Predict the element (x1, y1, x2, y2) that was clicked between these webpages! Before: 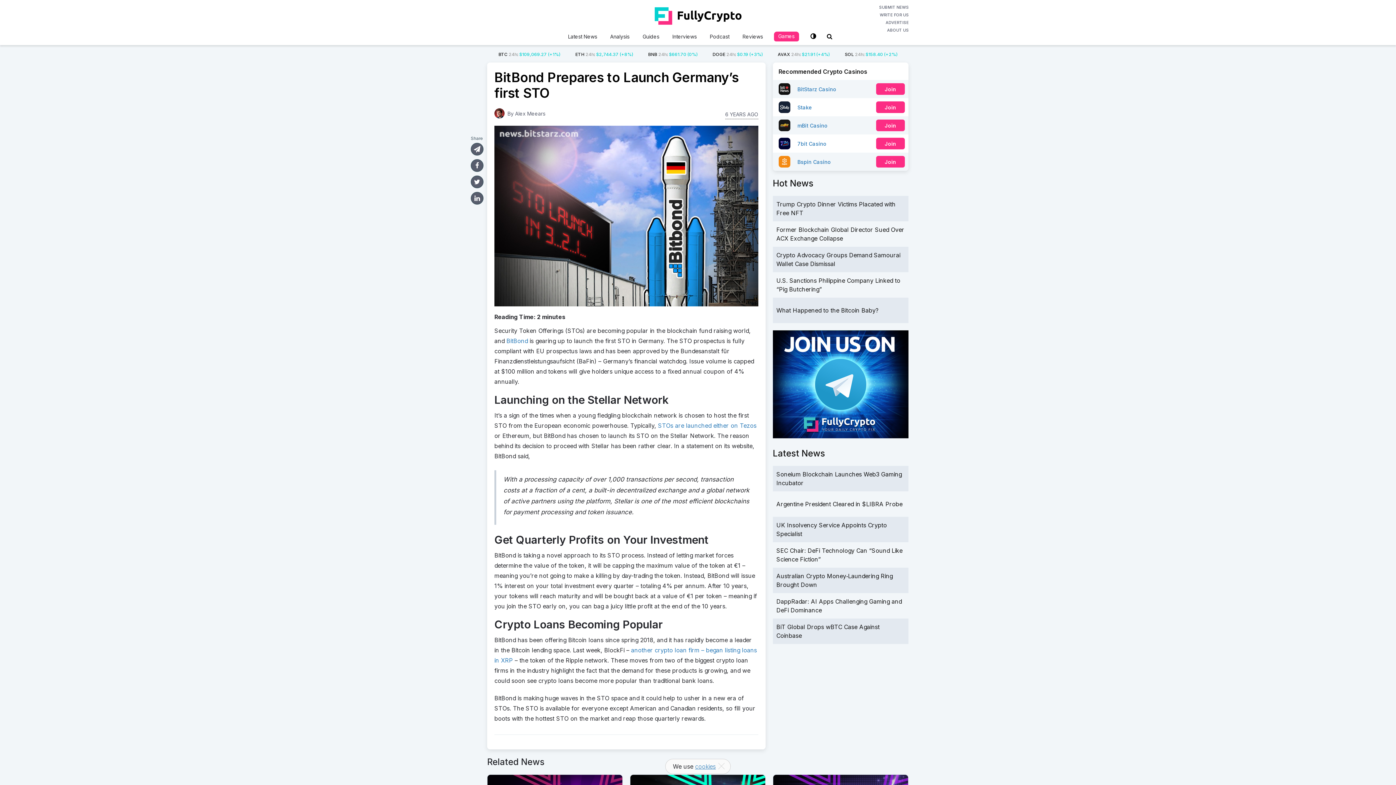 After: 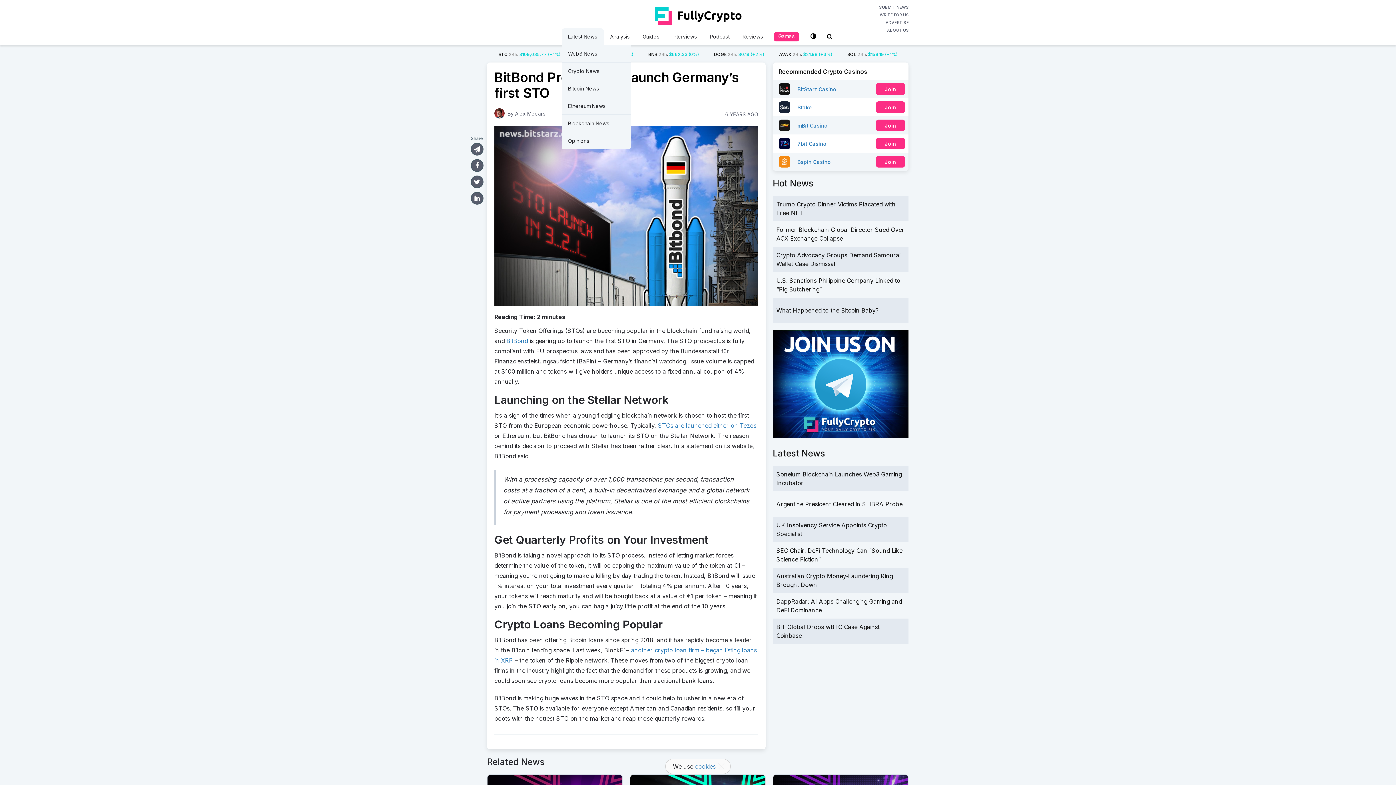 Action: label: Latest News bbox: (561, 28, 603, 45)